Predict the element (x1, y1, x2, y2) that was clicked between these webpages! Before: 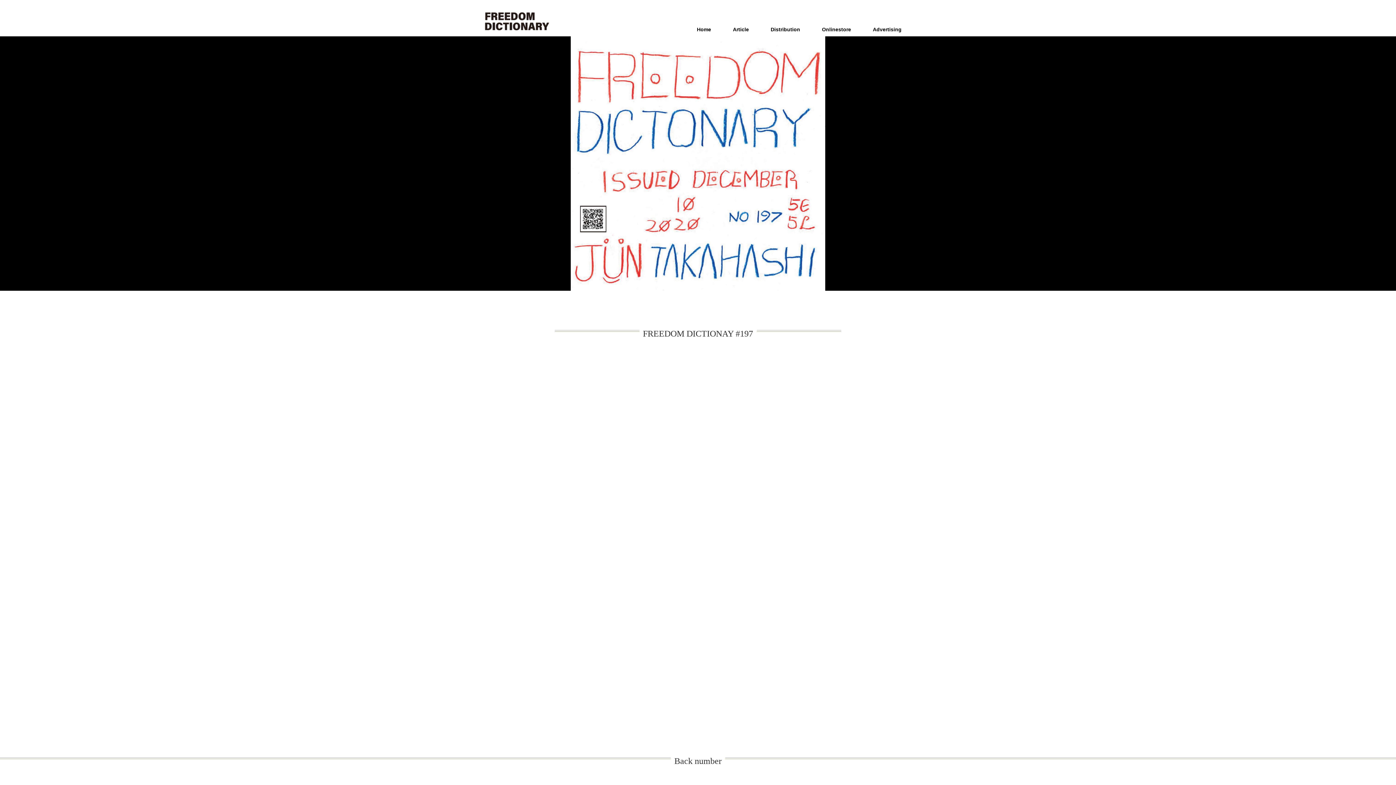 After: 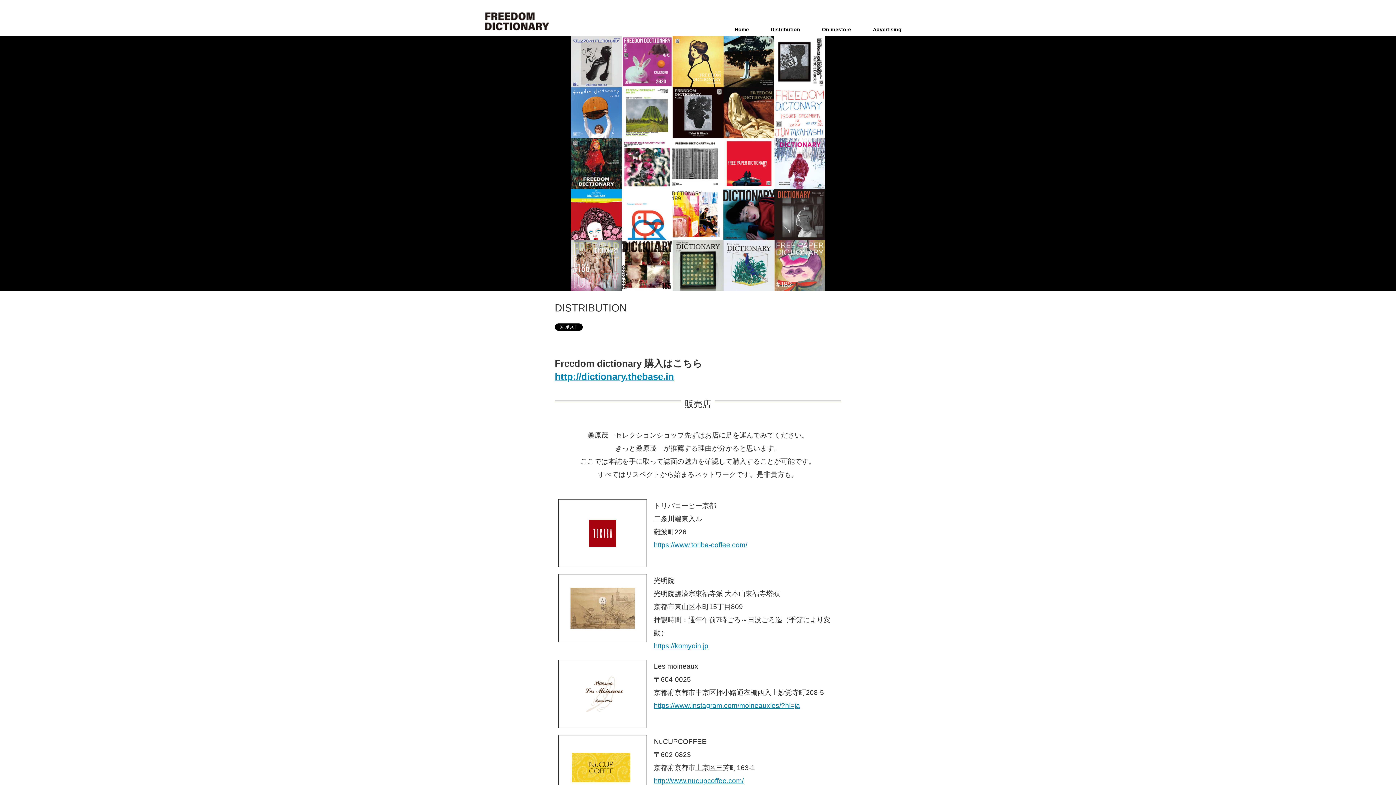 Action: label: Distribution bbox: (760, 26, 811, 32)